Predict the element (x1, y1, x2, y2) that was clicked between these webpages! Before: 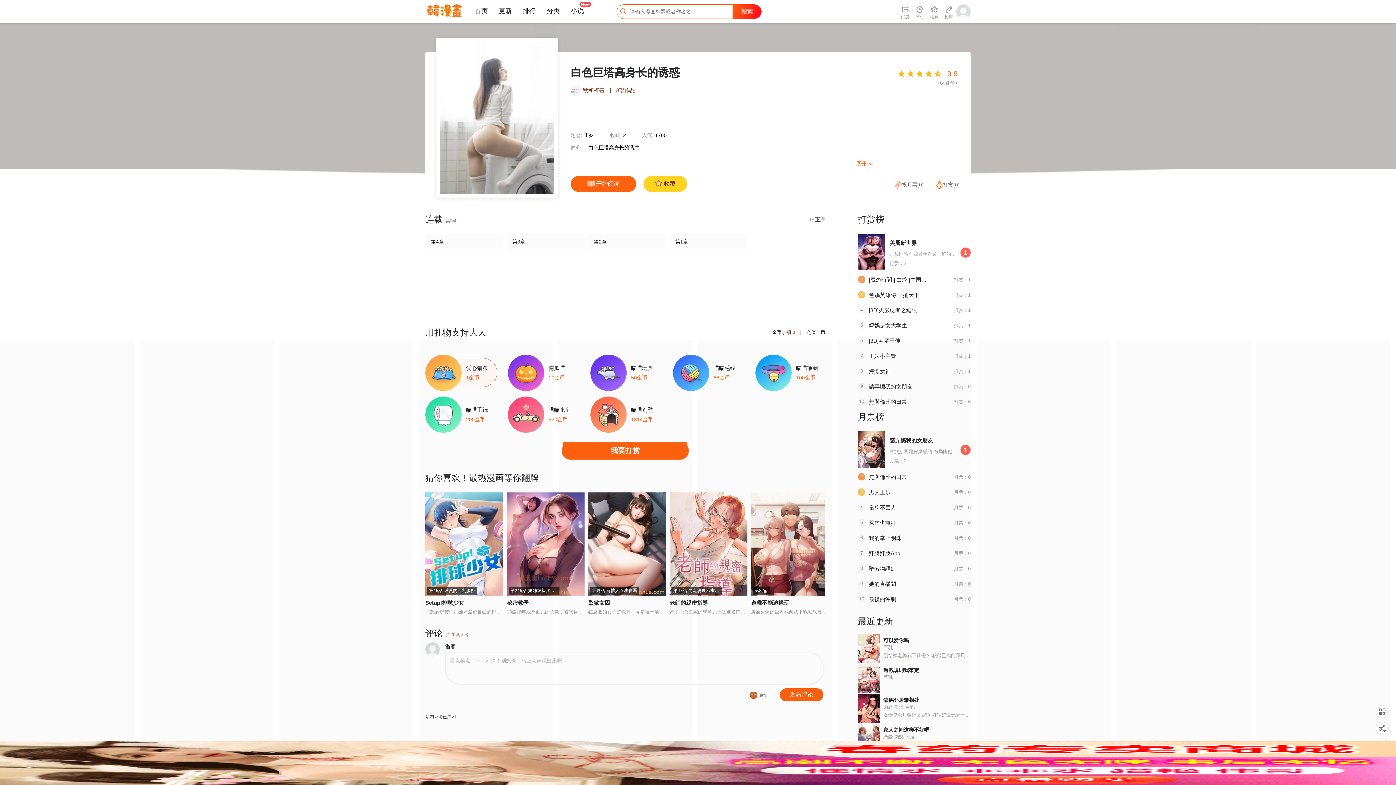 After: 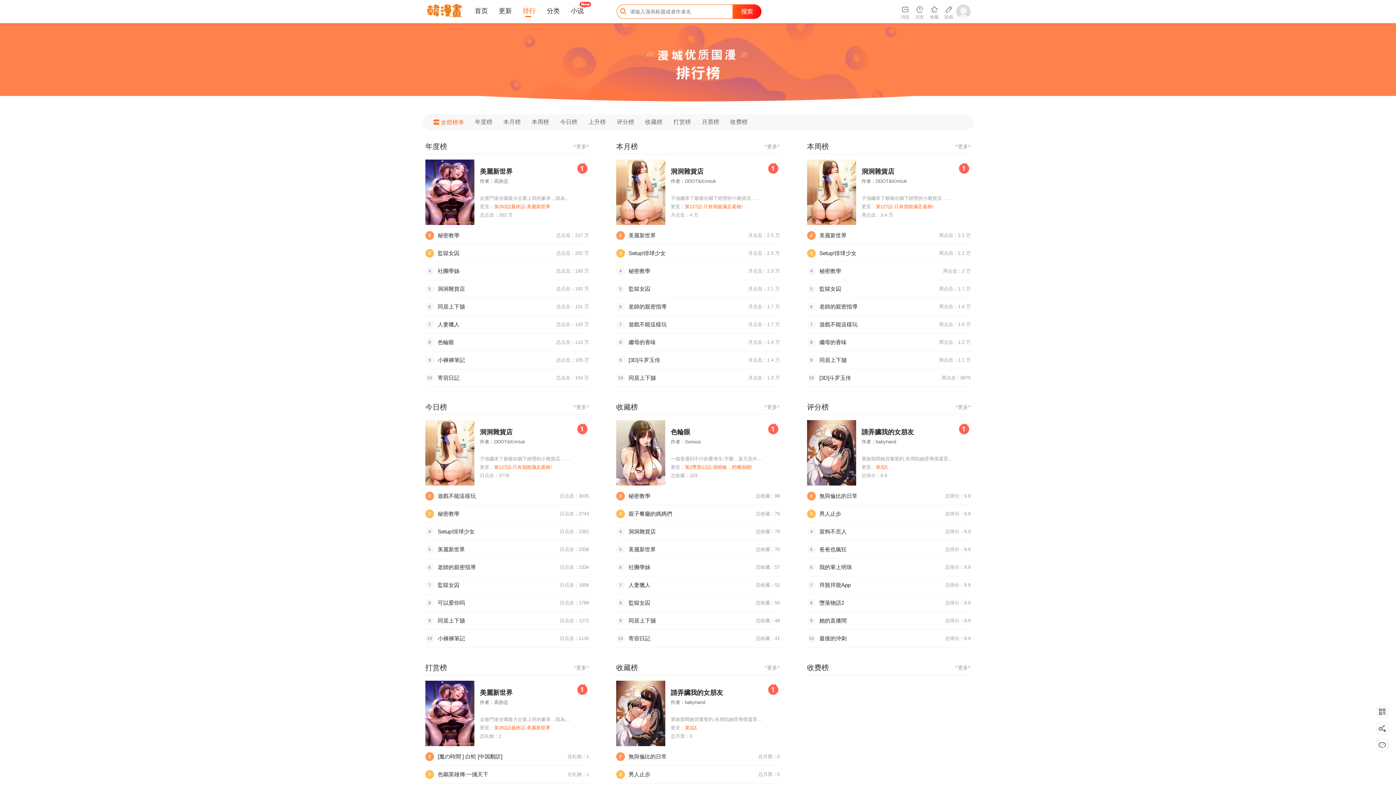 Action: label: 排行 bbox: (522, 7, 536, 14)